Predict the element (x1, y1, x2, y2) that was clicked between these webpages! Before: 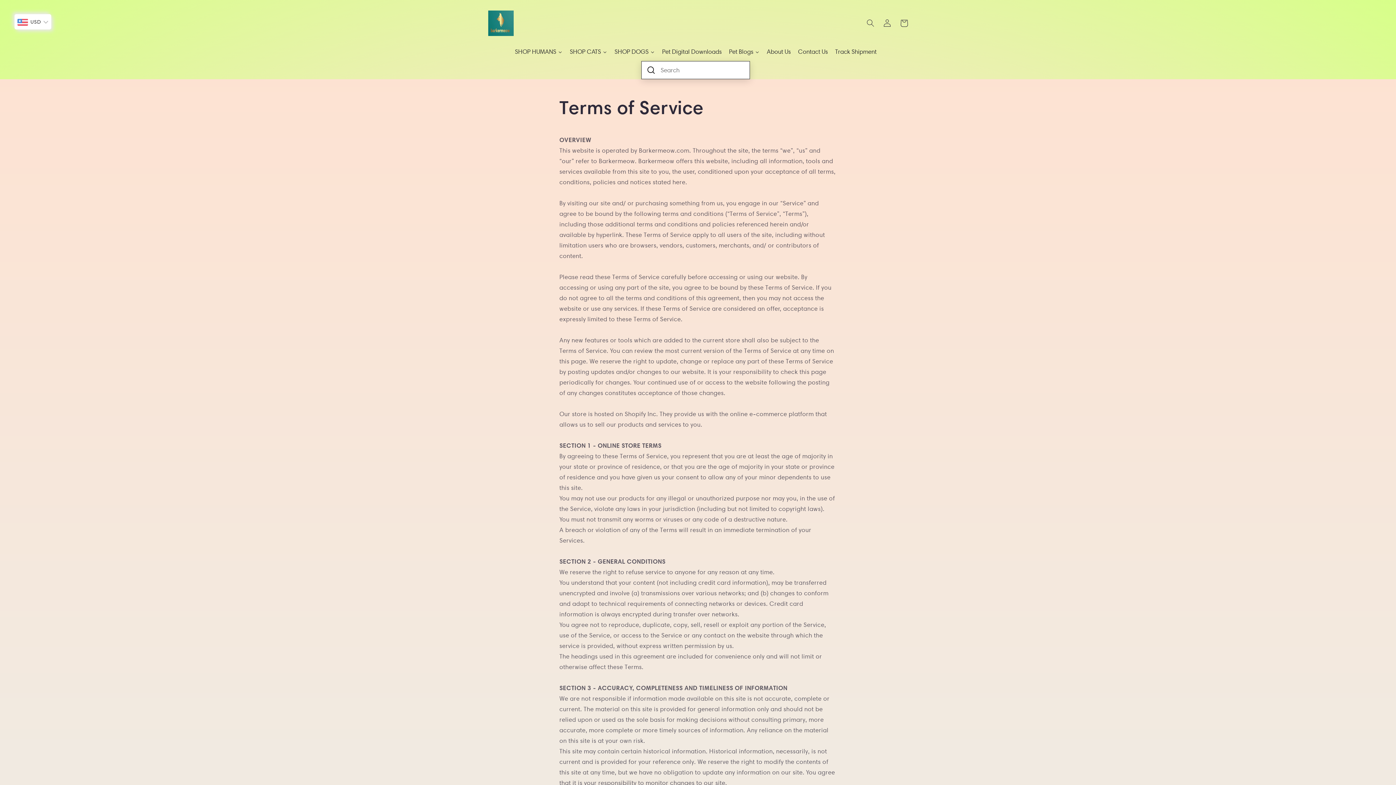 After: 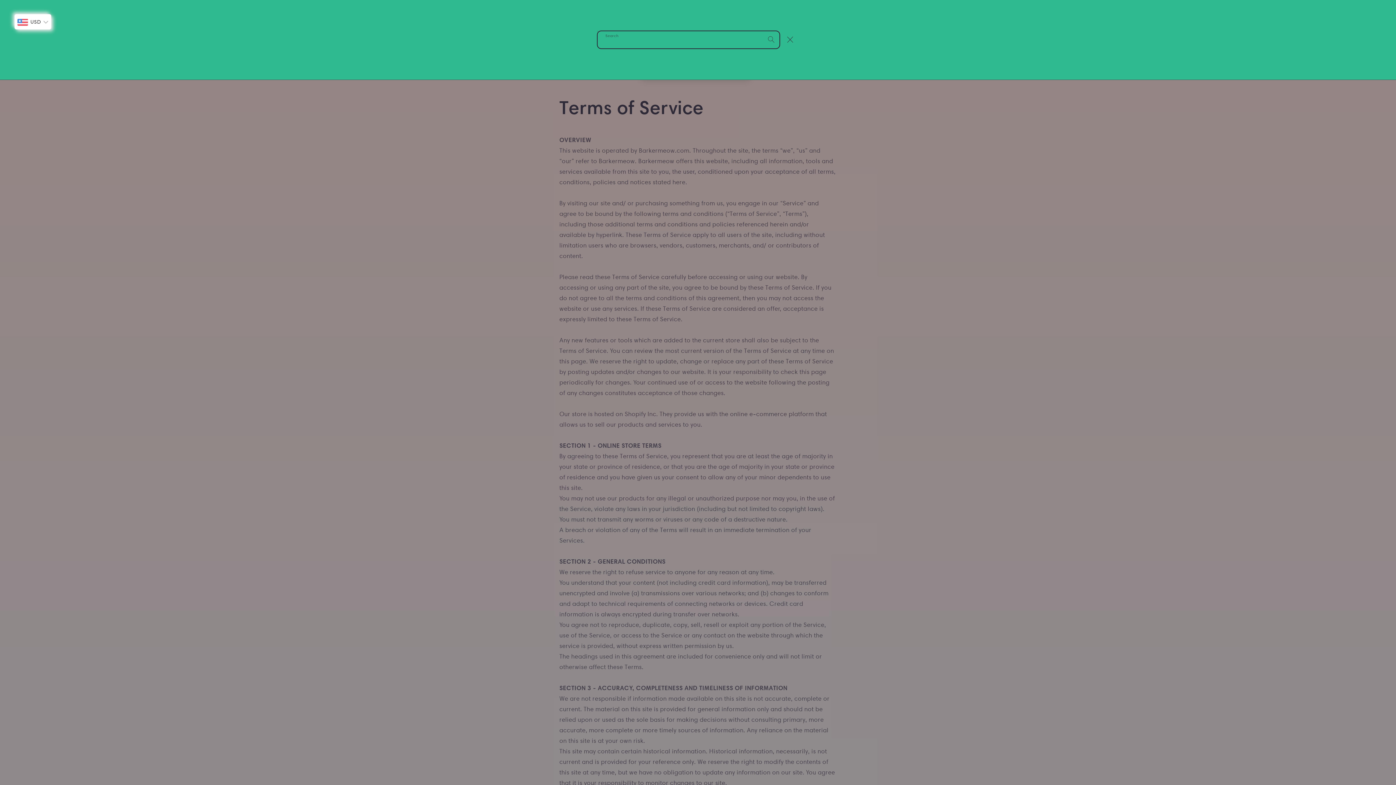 Action: label: Search bbox: (862, 14, 879, 31)